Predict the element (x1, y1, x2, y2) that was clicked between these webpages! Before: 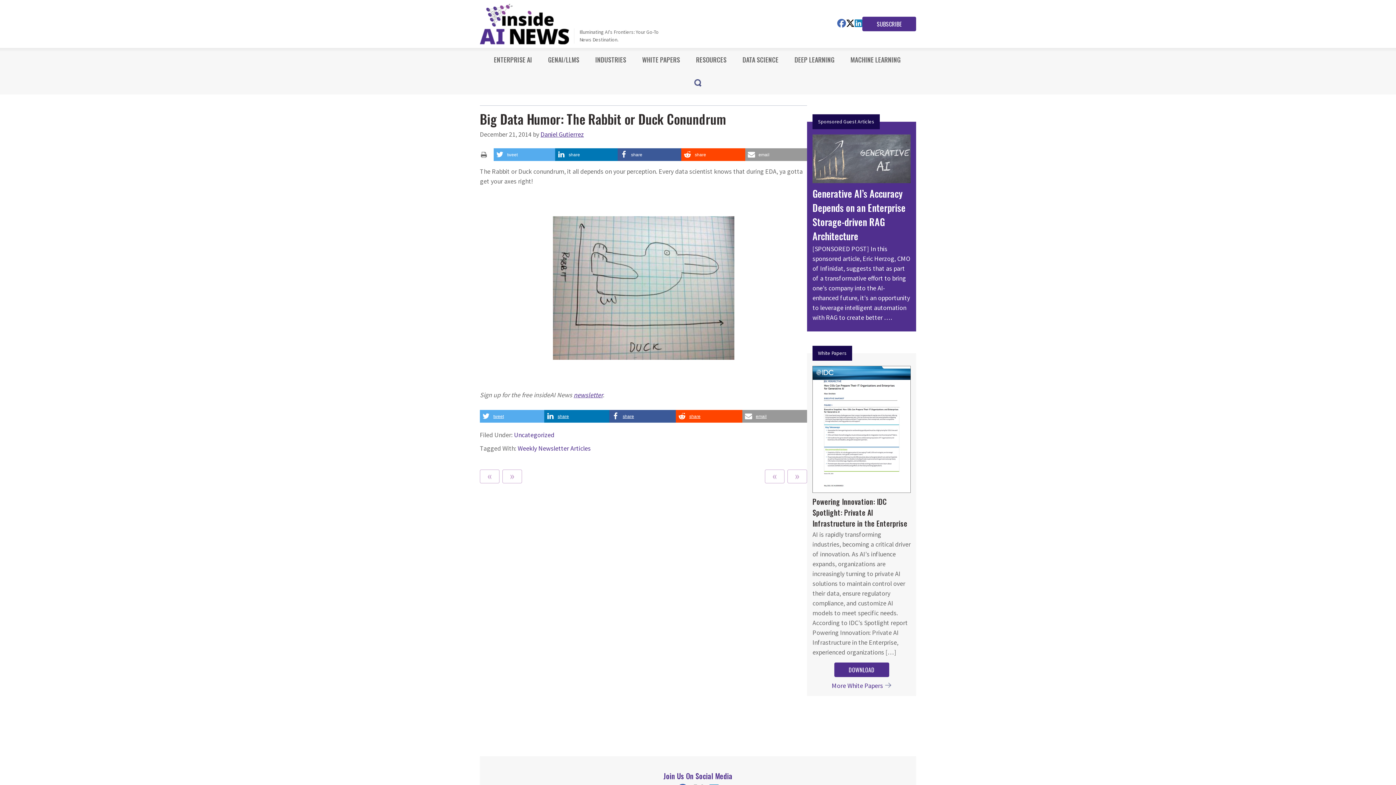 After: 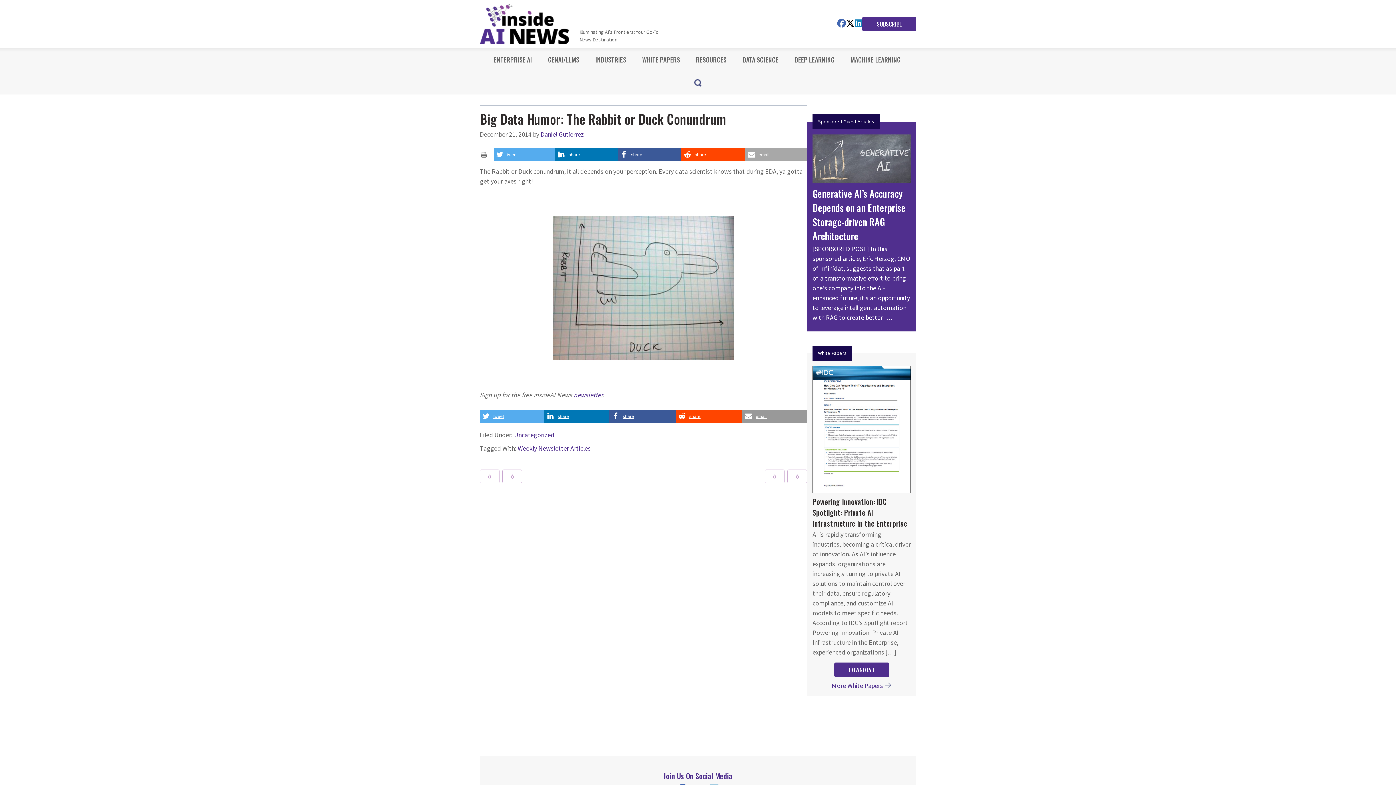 Action: label: Send by email bbox: (745, 166, 807, 179)